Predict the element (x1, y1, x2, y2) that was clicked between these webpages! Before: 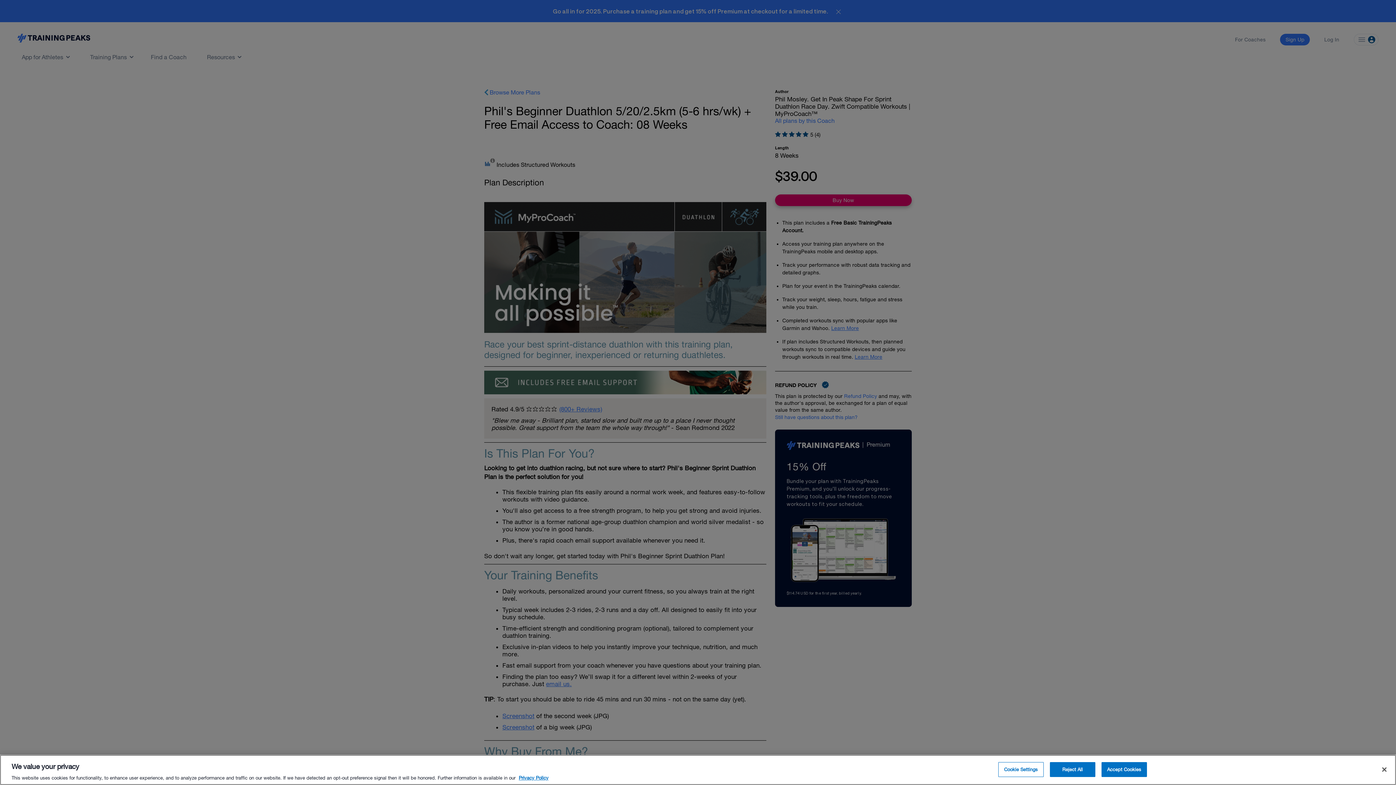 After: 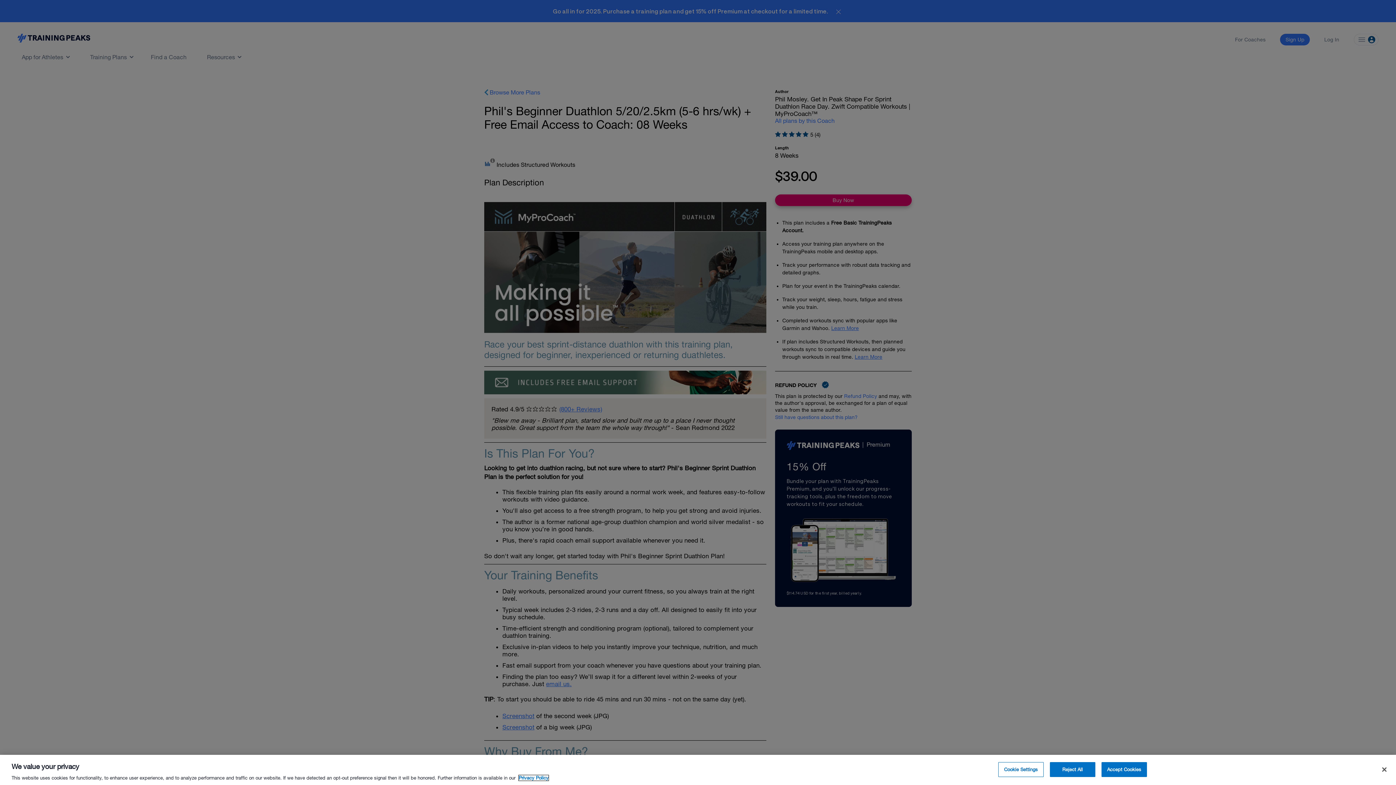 Action: label: More information about your privacy, opens in a new tab bbox: (518, 775, 548, 781)